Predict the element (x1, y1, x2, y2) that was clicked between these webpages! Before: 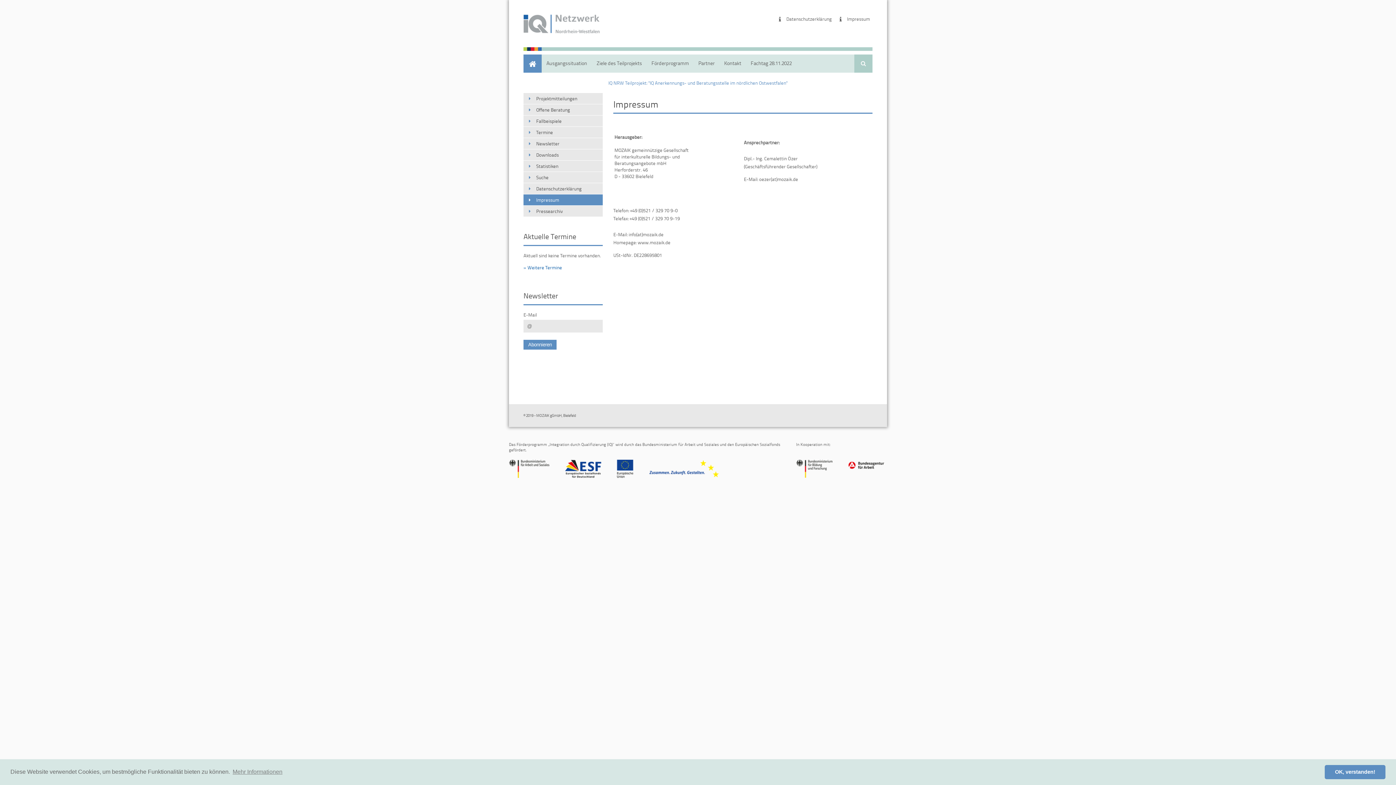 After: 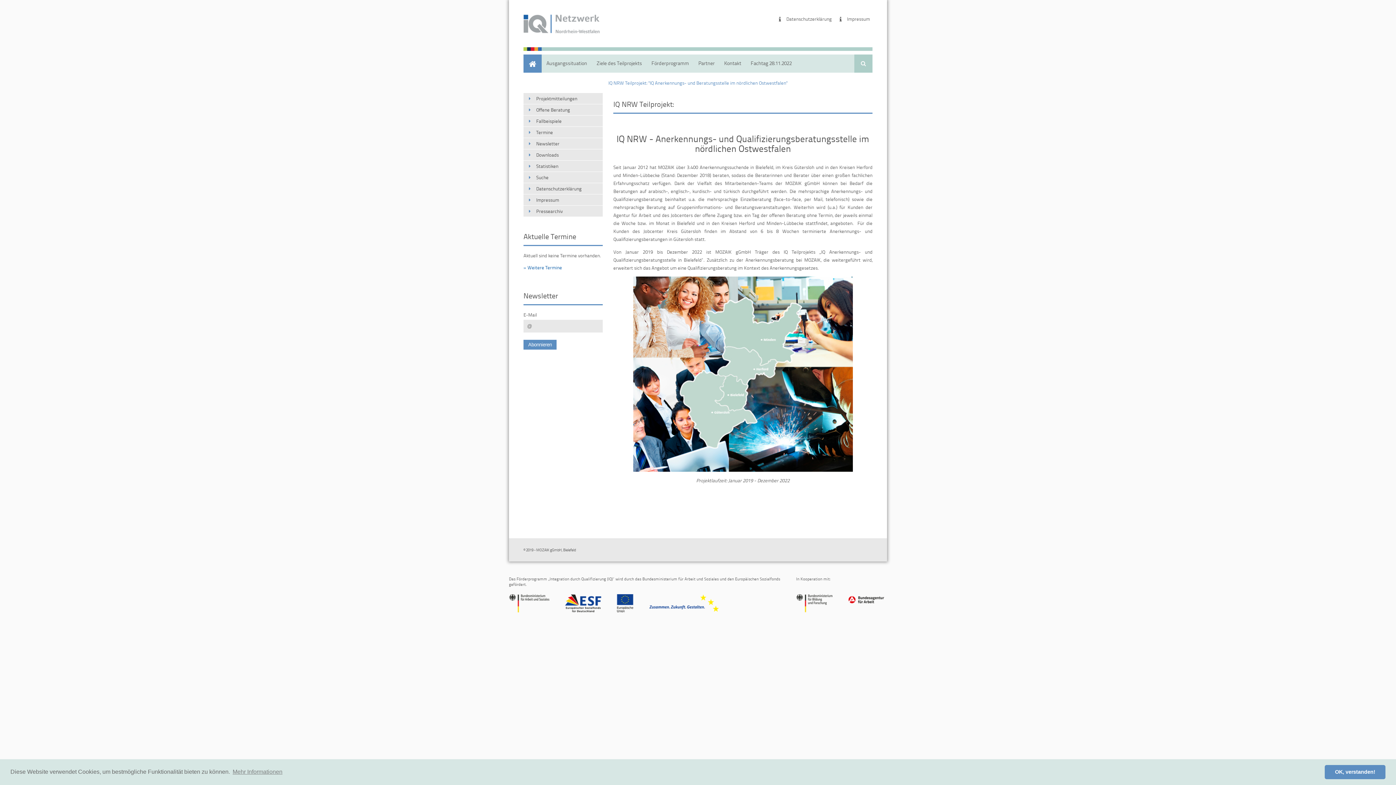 Action: bbox: (523, 14, 600, 34)